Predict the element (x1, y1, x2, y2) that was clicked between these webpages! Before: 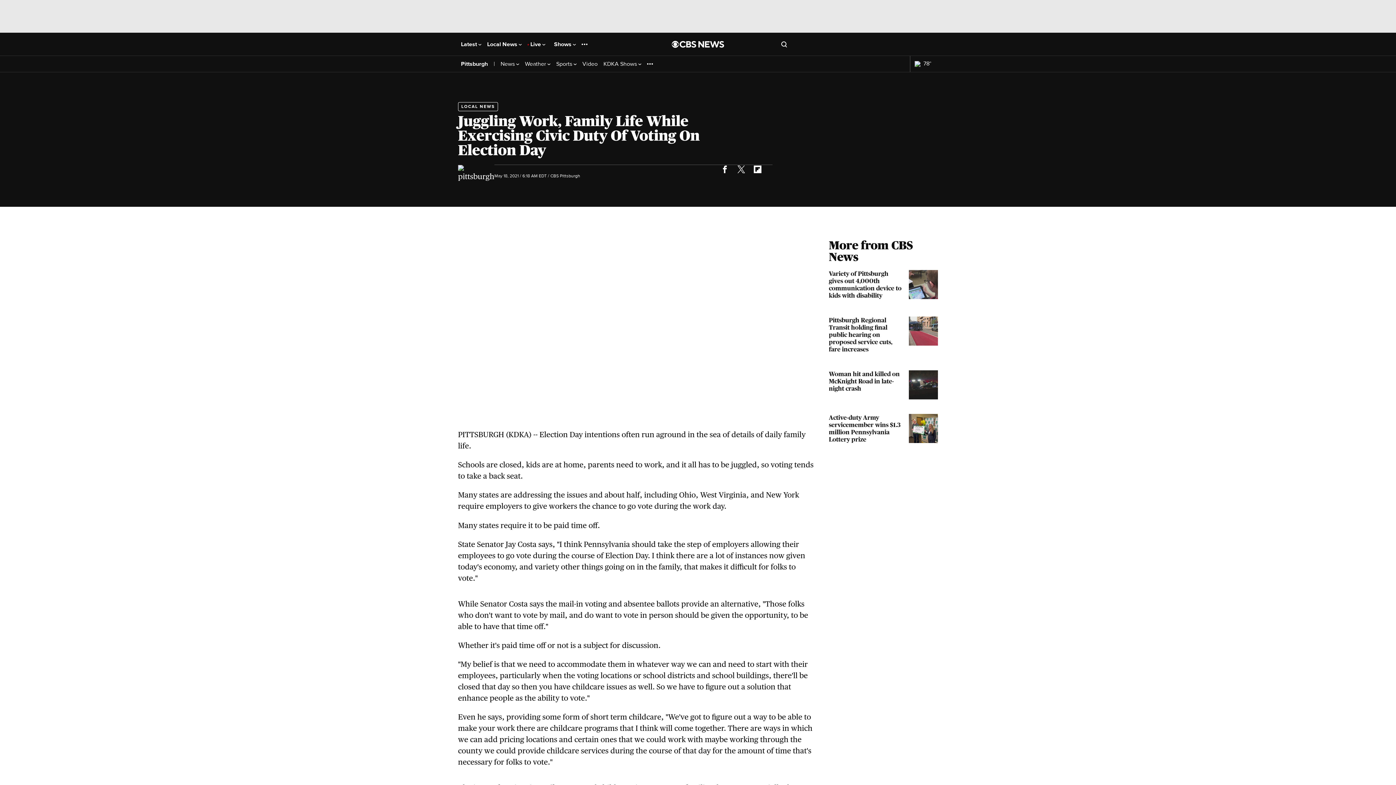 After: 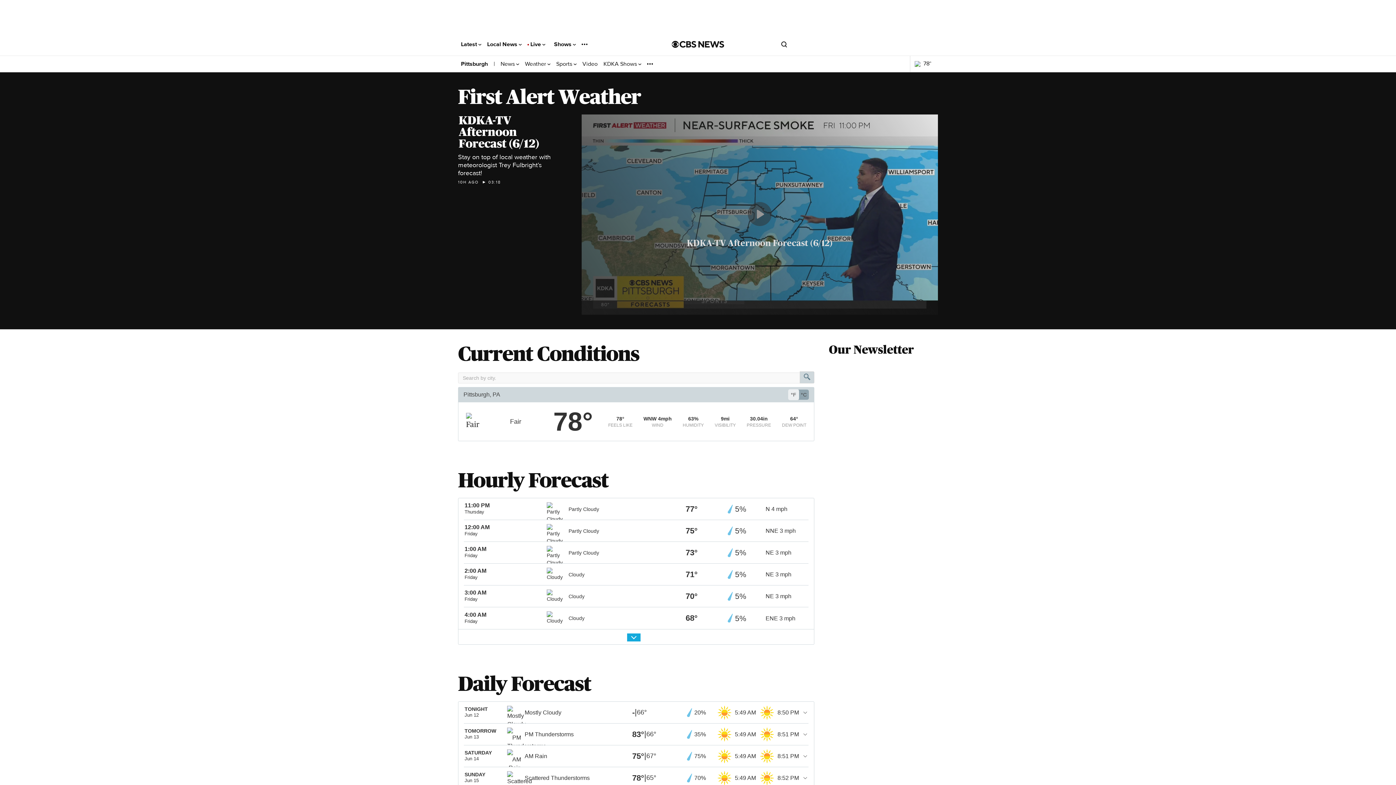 Action: label: 78° bbox: (914, 60, 933, 67)